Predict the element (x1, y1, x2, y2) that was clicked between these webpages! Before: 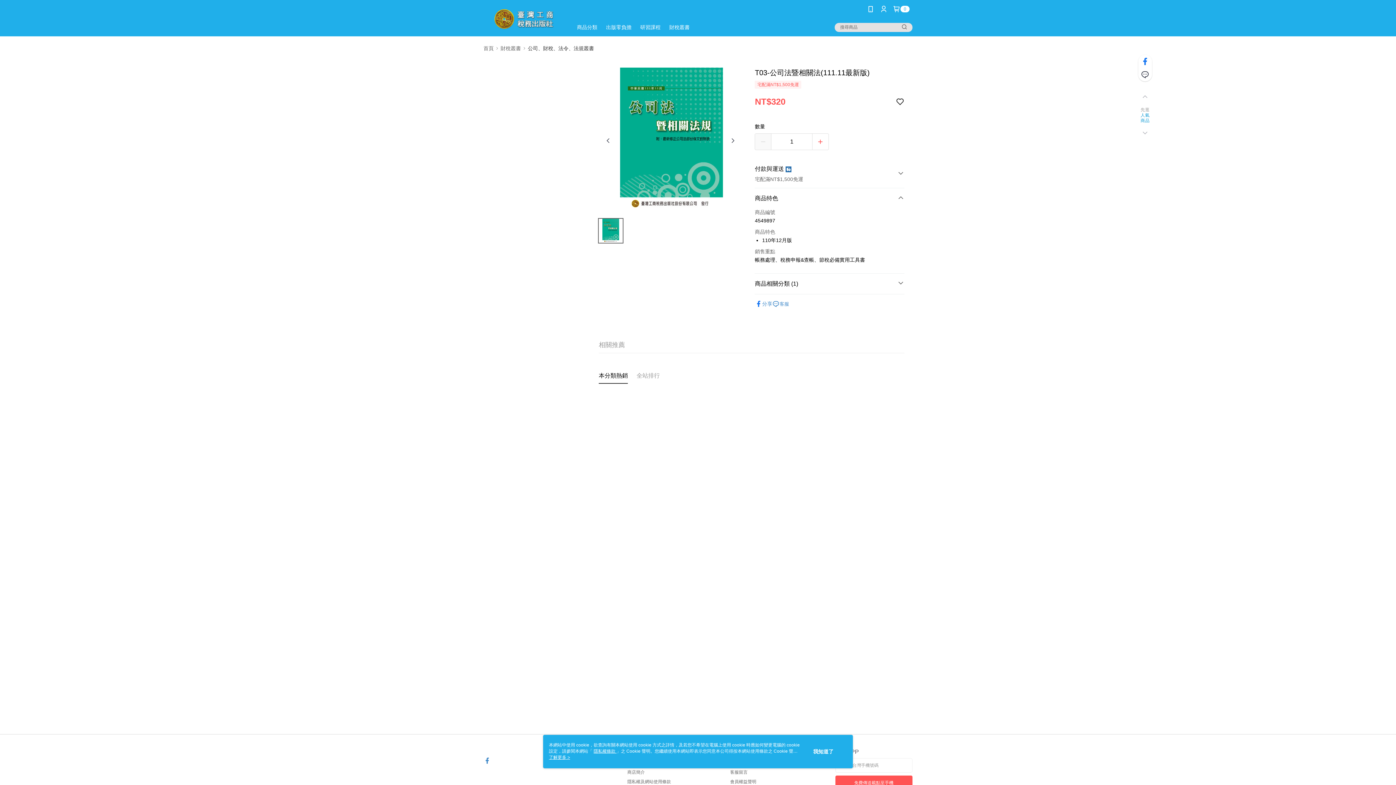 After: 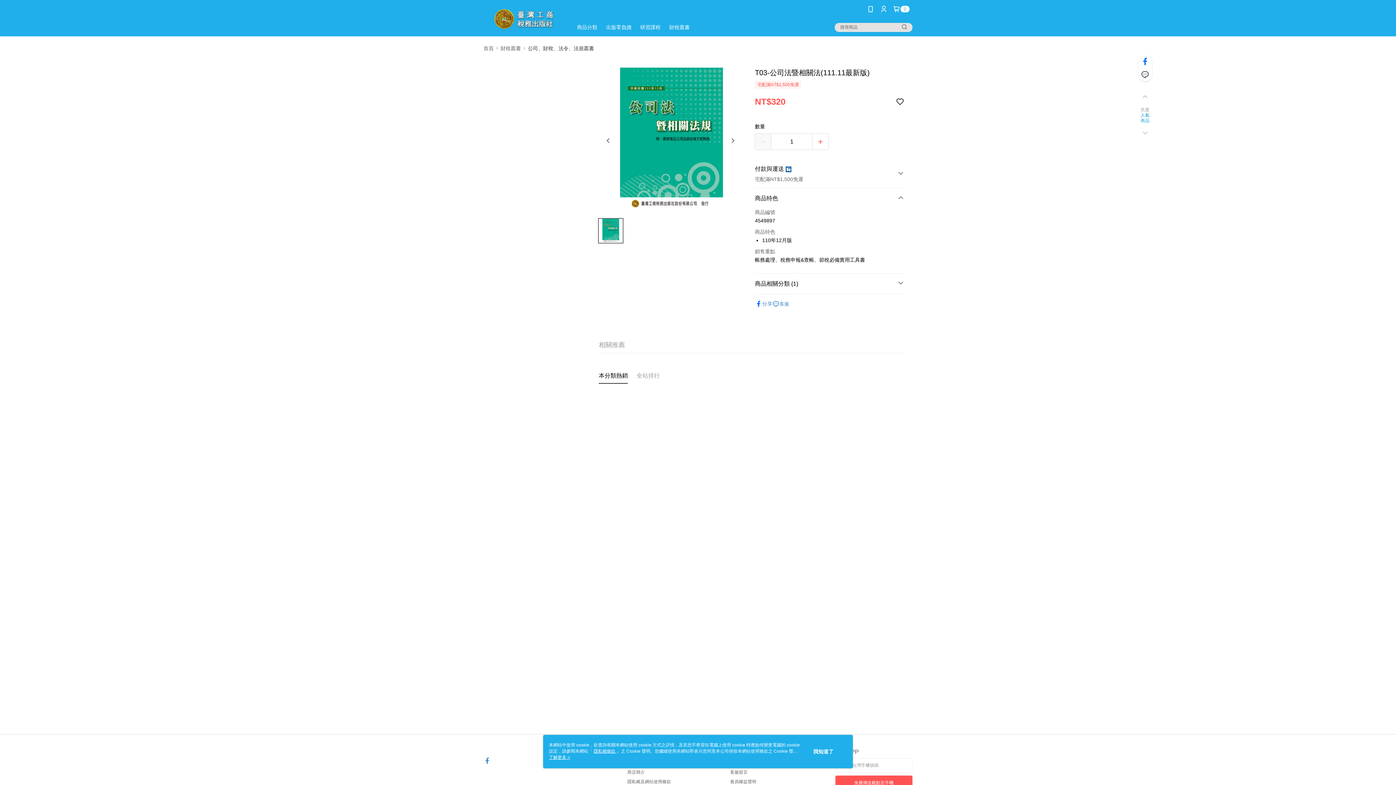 Action: bbox: (483, 752, 490, 758)